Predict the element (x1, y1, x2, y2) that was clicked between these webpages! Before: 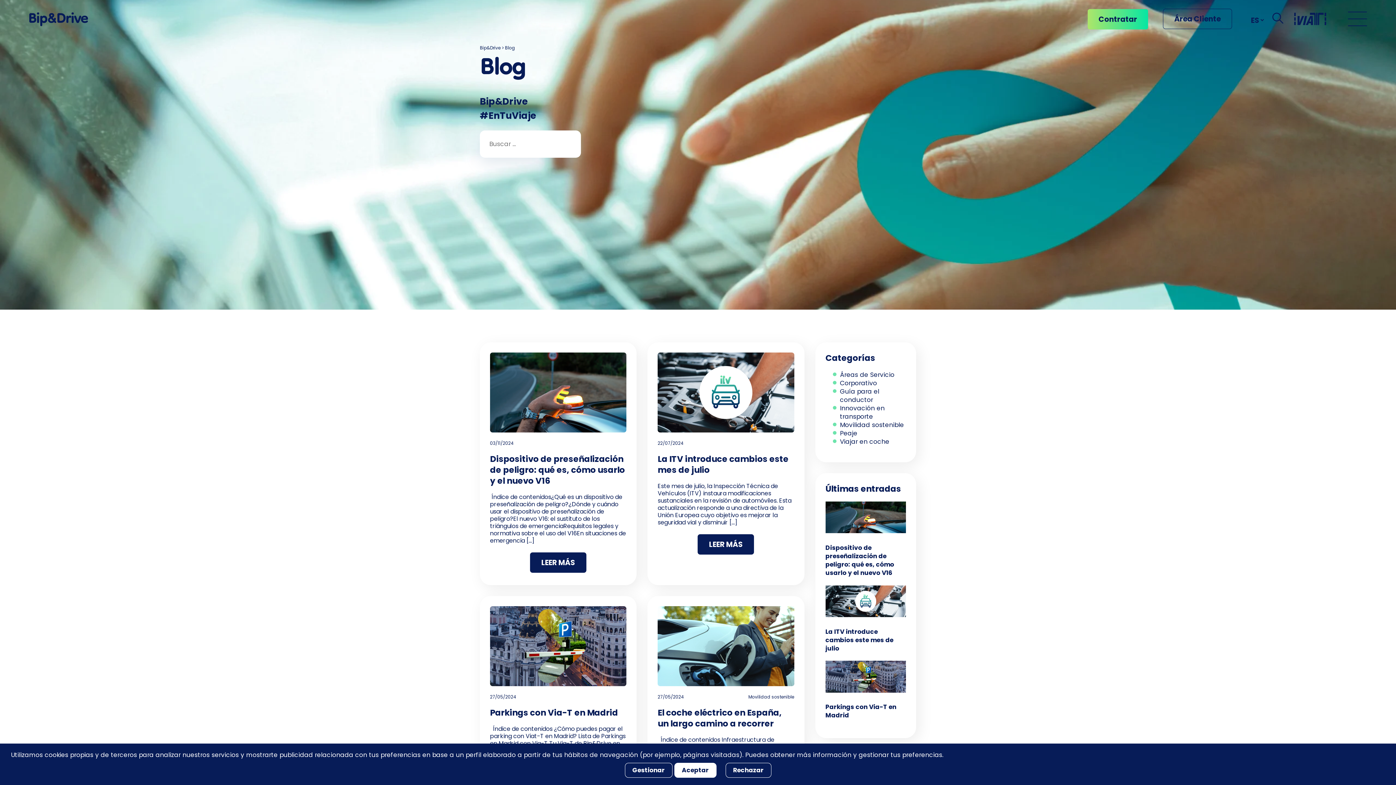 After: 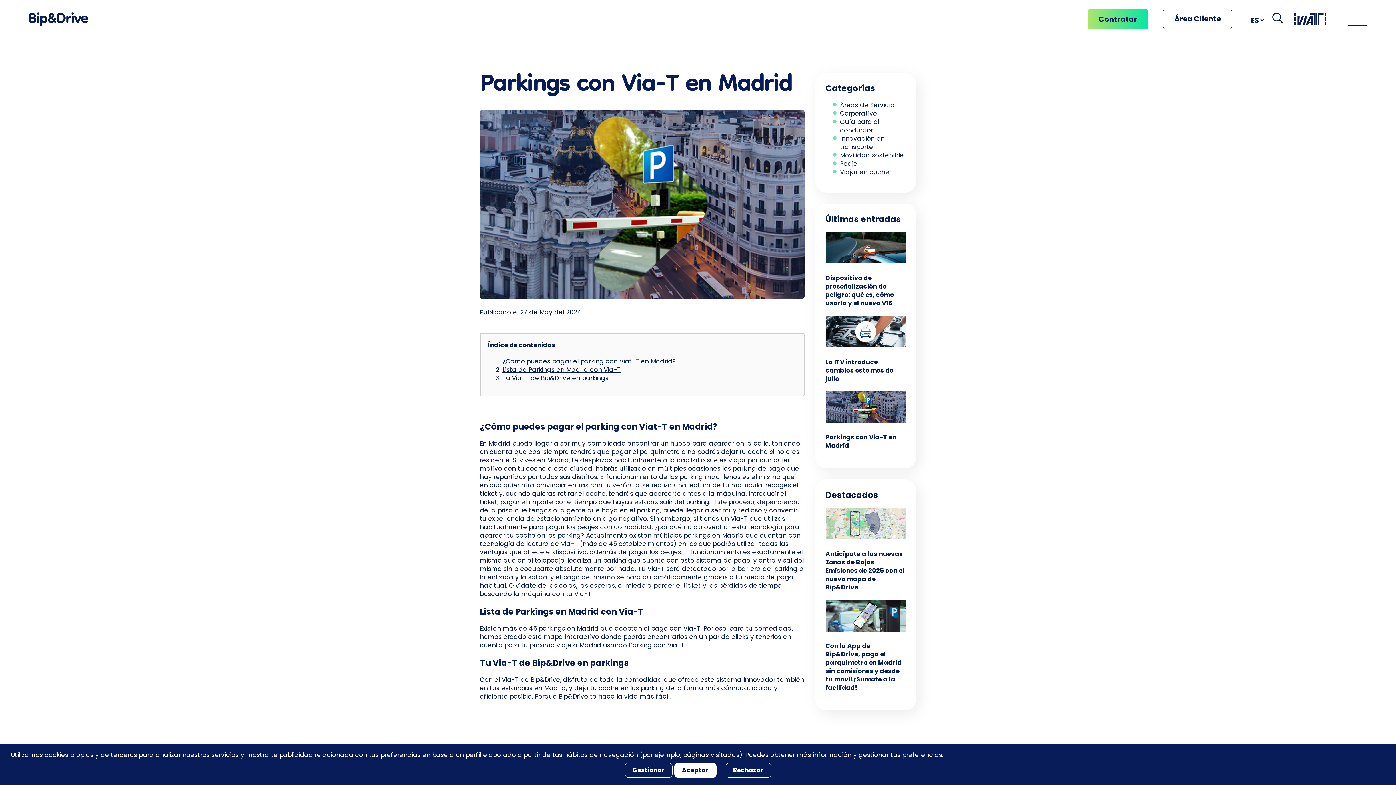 Action: label: Parkings con Via-T en Madrid bbox: (825, 686, 906, 720)